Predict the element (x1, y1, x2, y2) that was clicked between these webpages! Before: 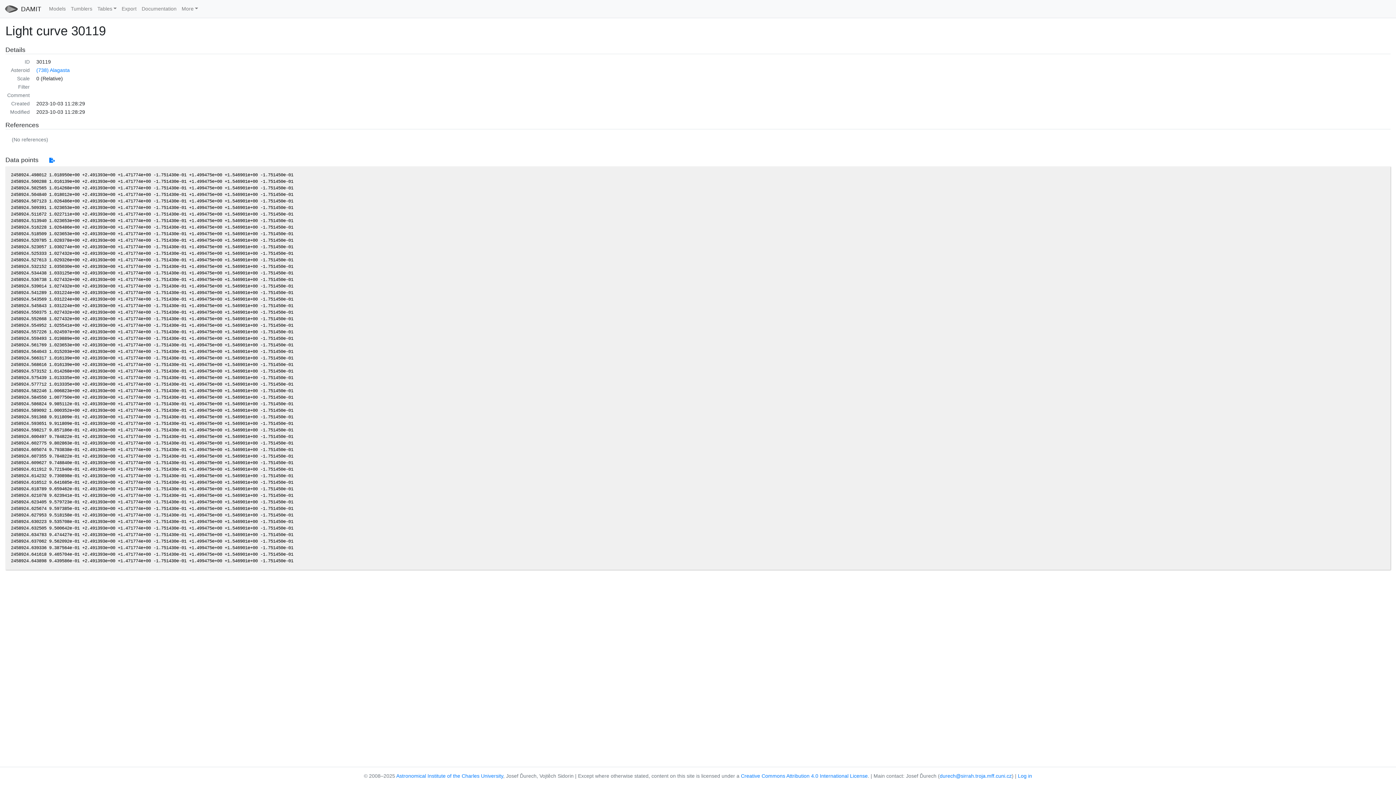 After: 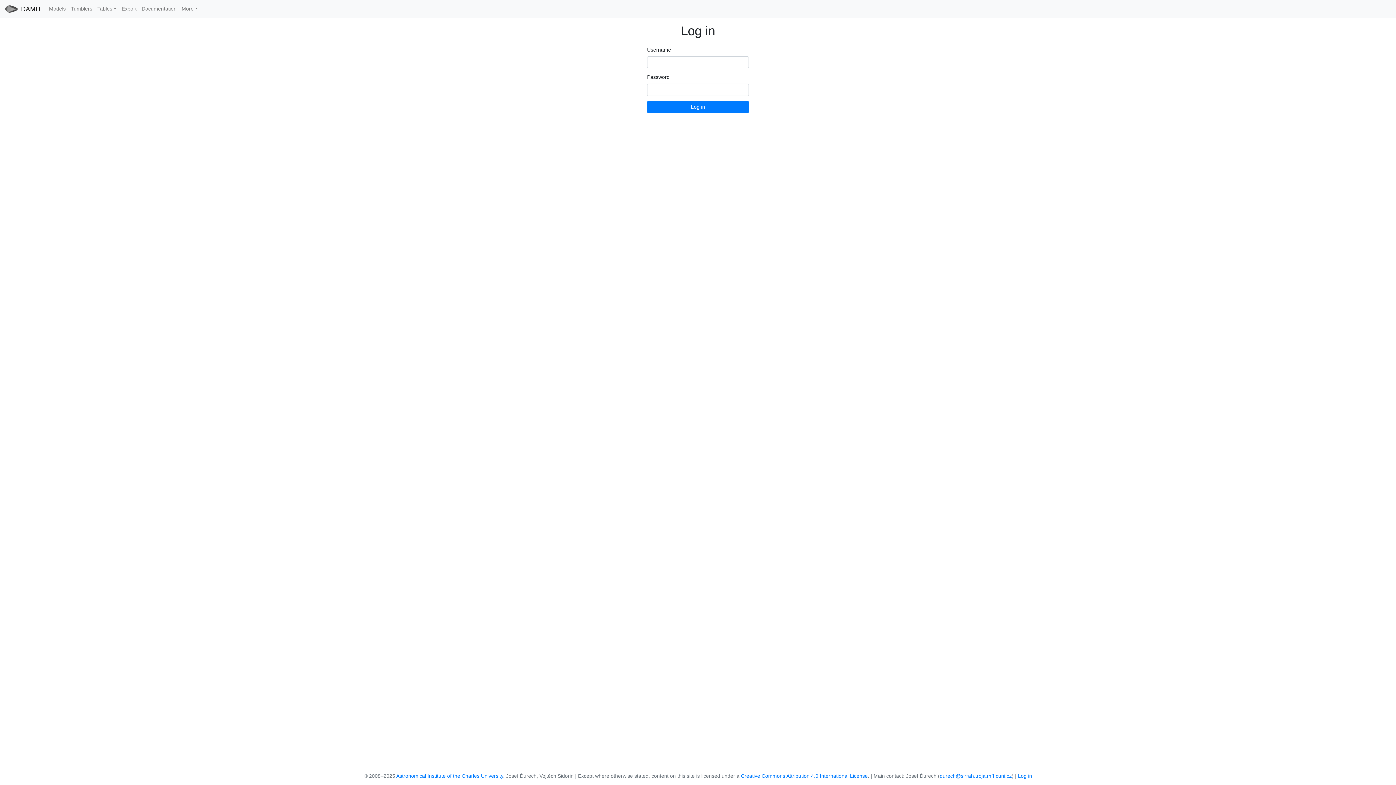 Action: bbox: (1018, 773, 1032, 779) label: Log in